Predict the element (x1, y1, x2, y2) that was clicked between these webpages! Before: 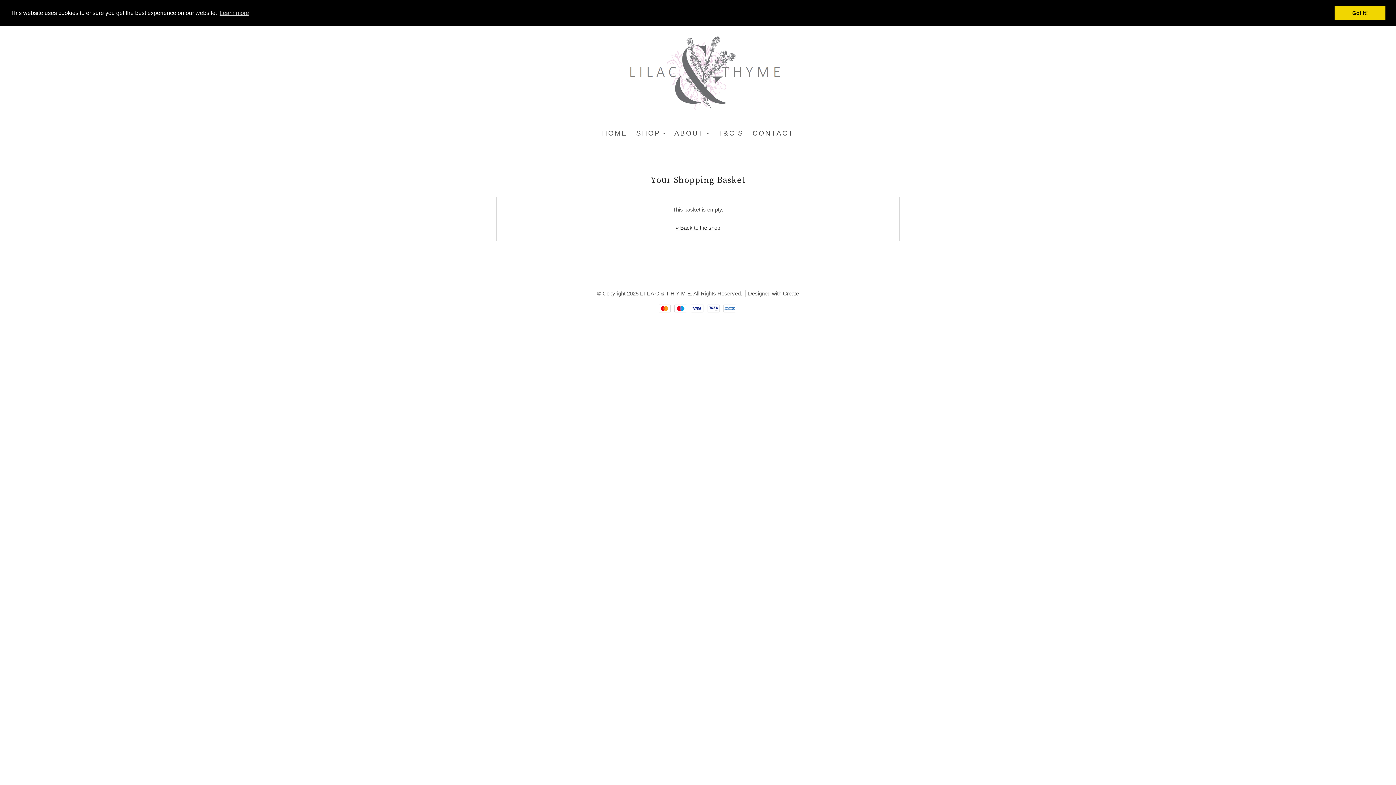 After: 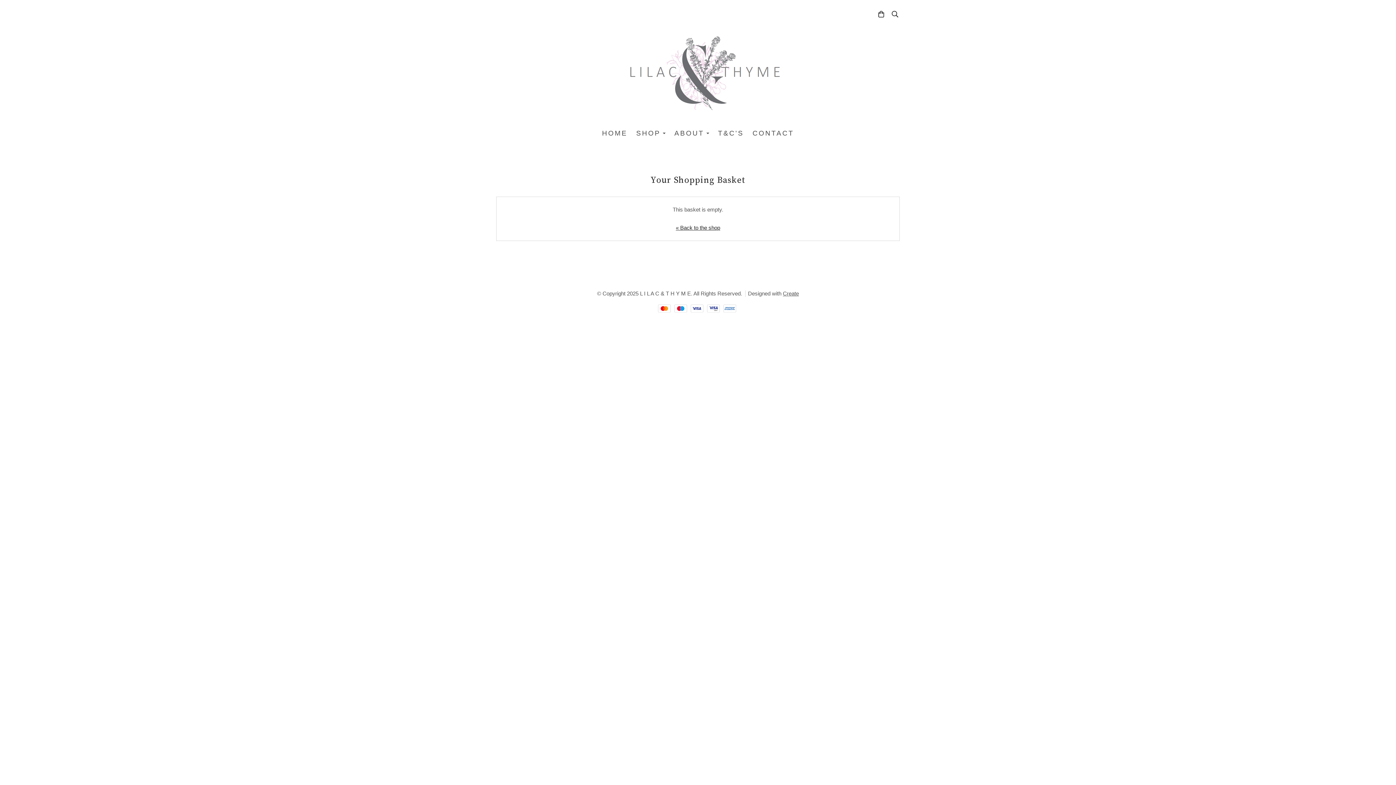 Action: bbox: (1334, 5, 1385, 20) label: dismiss cookie message